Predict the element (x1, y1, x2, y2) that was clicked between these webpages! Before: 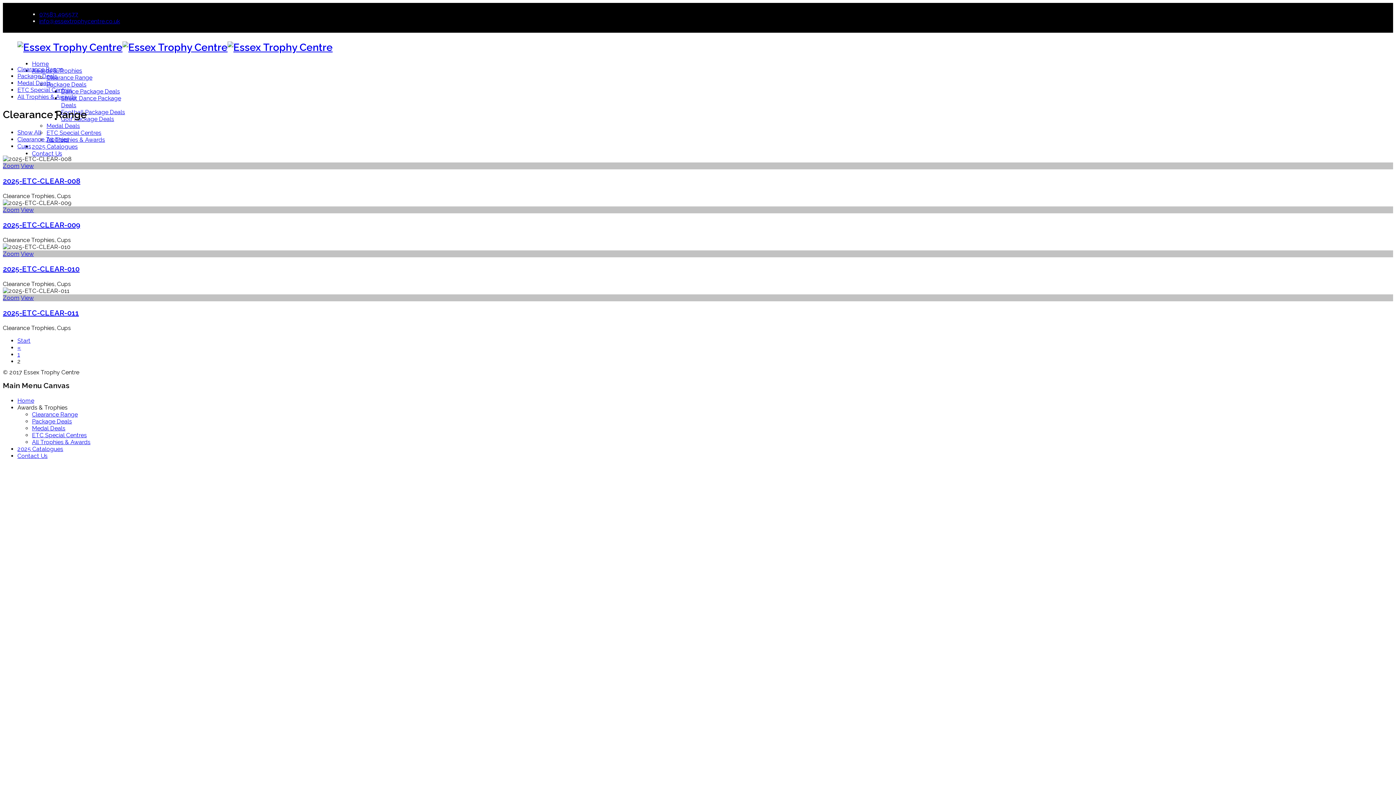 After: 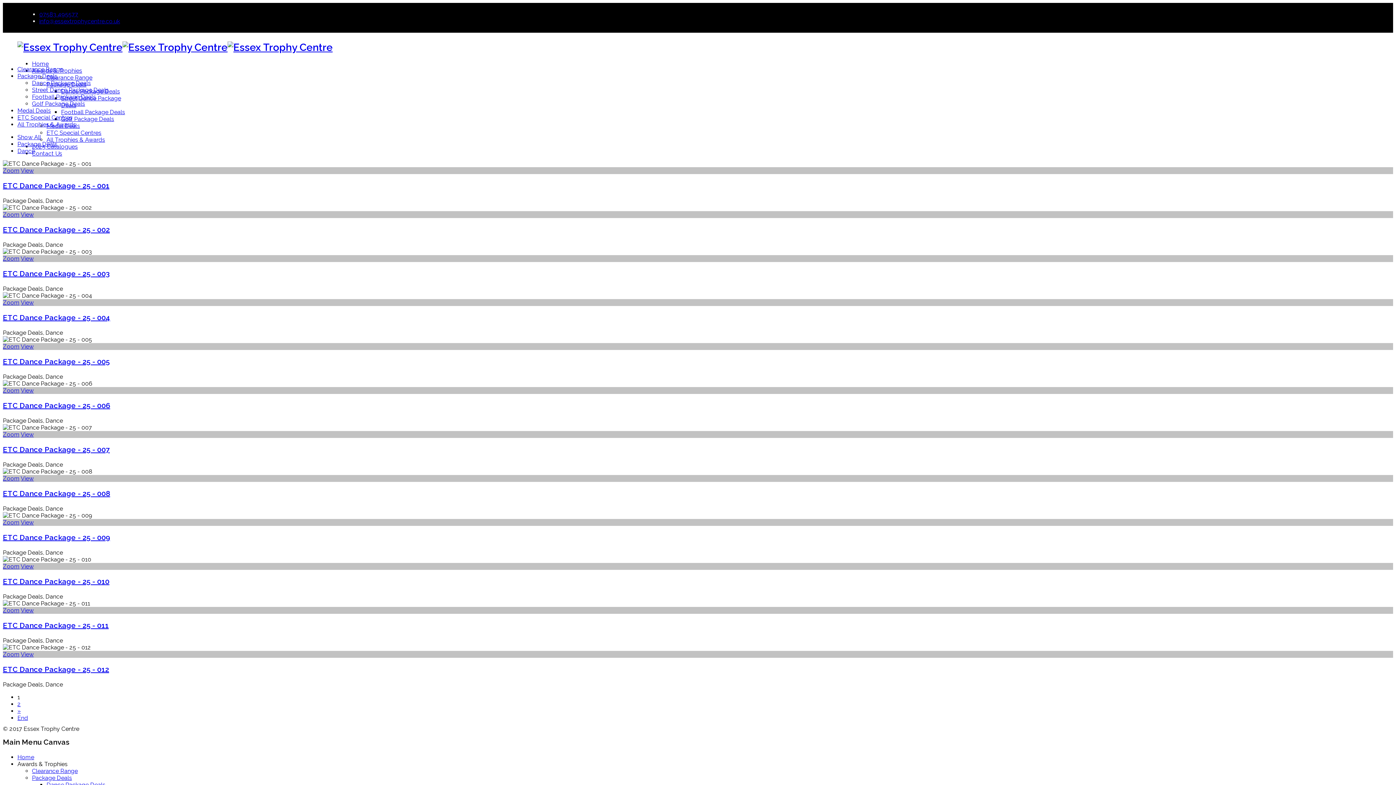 Action: label: Package Deals bbox: (17, 72, 57, 79)